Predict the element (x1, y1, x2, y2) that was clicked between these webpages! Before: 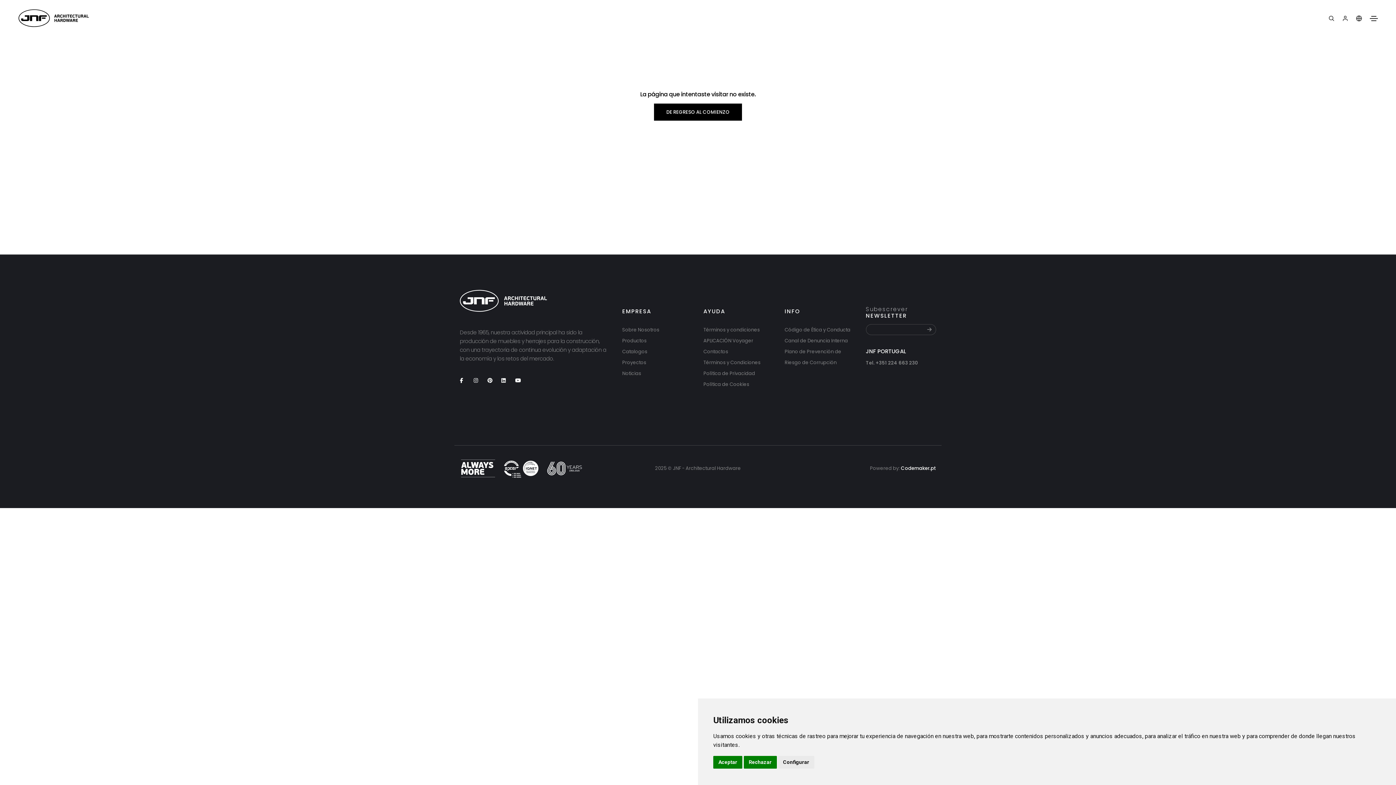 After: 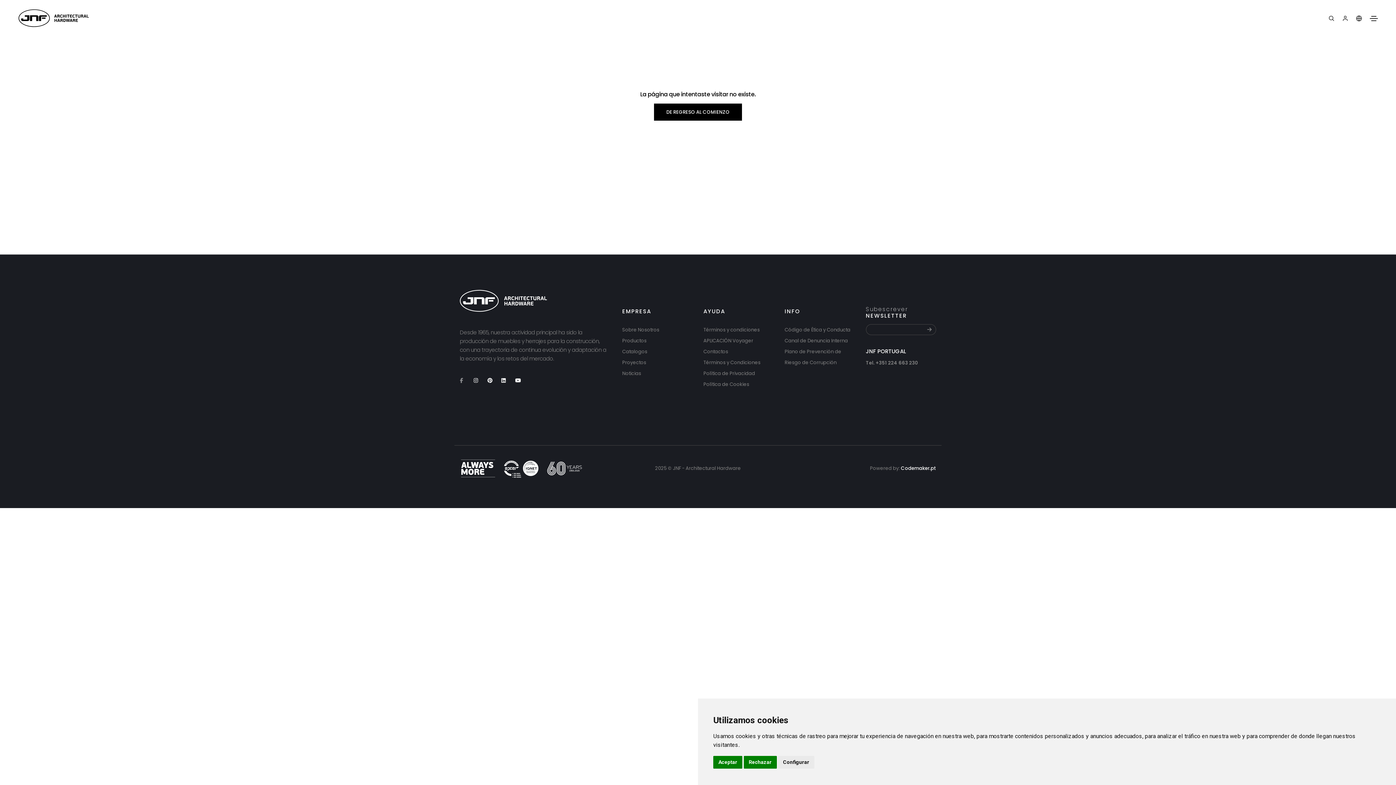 Action: bbox: (460, 375, 470, 386)